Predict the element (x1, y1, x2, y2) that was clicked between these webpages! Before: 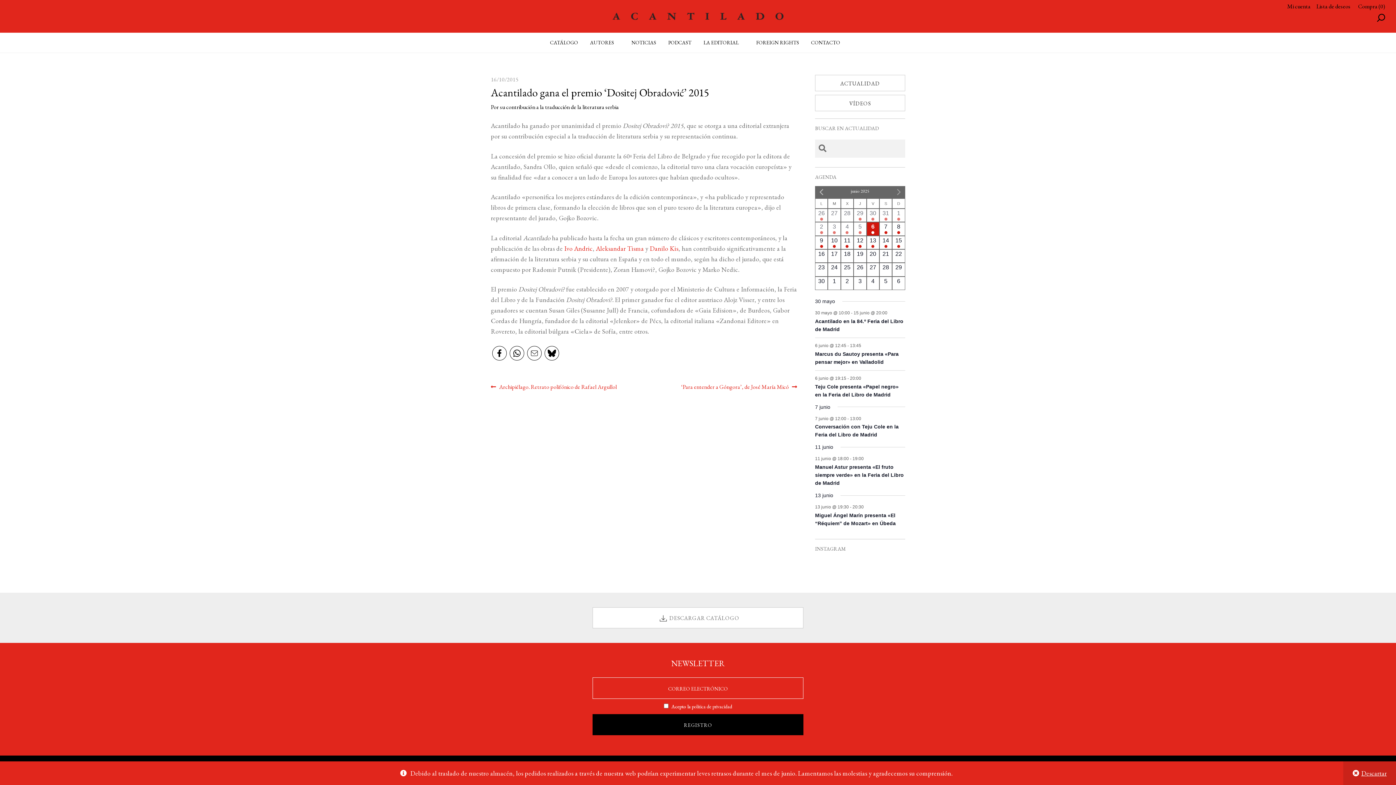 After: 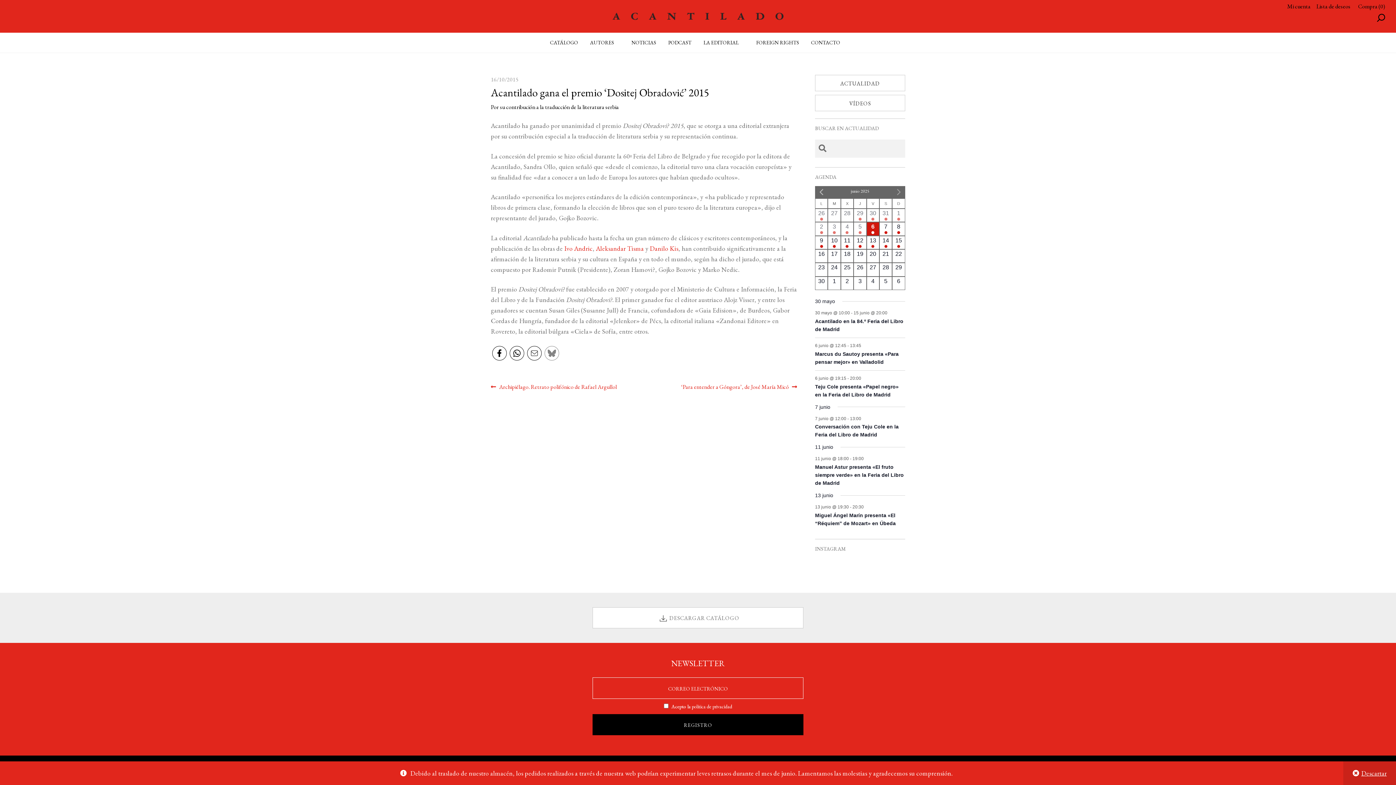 Action: bbox: (543, 346, 560, 361)